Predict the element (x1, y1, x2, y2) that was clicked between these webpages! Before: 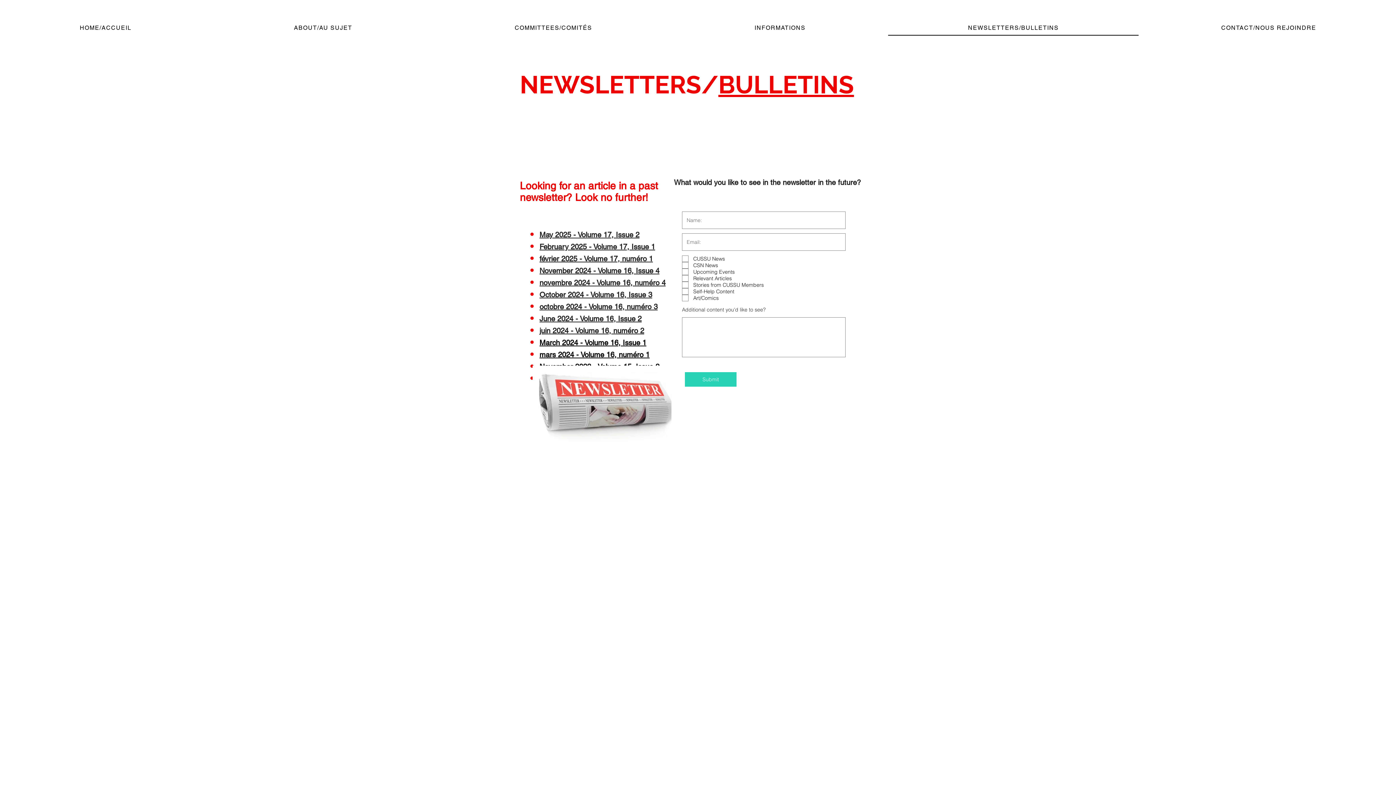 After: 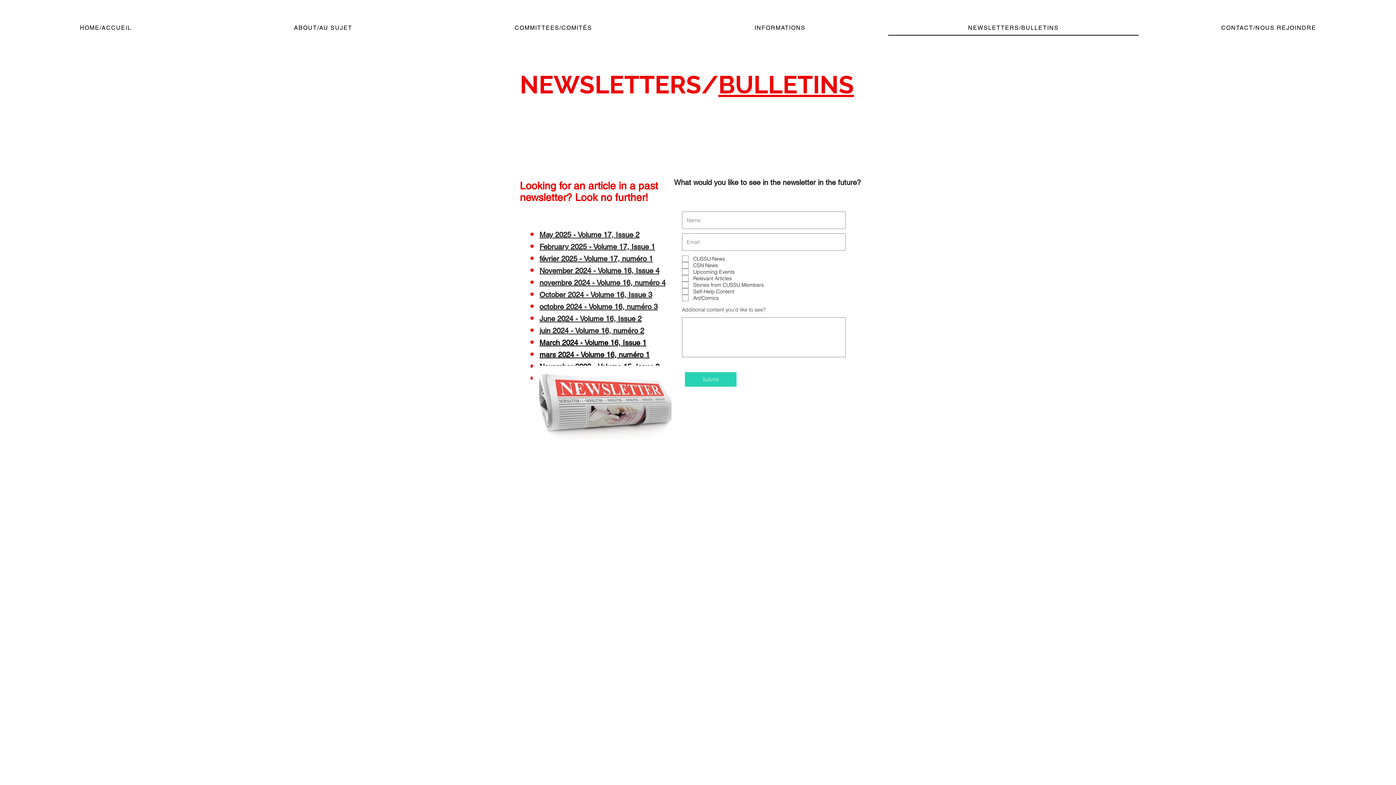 Action: bbox: (539, 290, 652, 299) label: October 2024 - Volume 16, Issue 3